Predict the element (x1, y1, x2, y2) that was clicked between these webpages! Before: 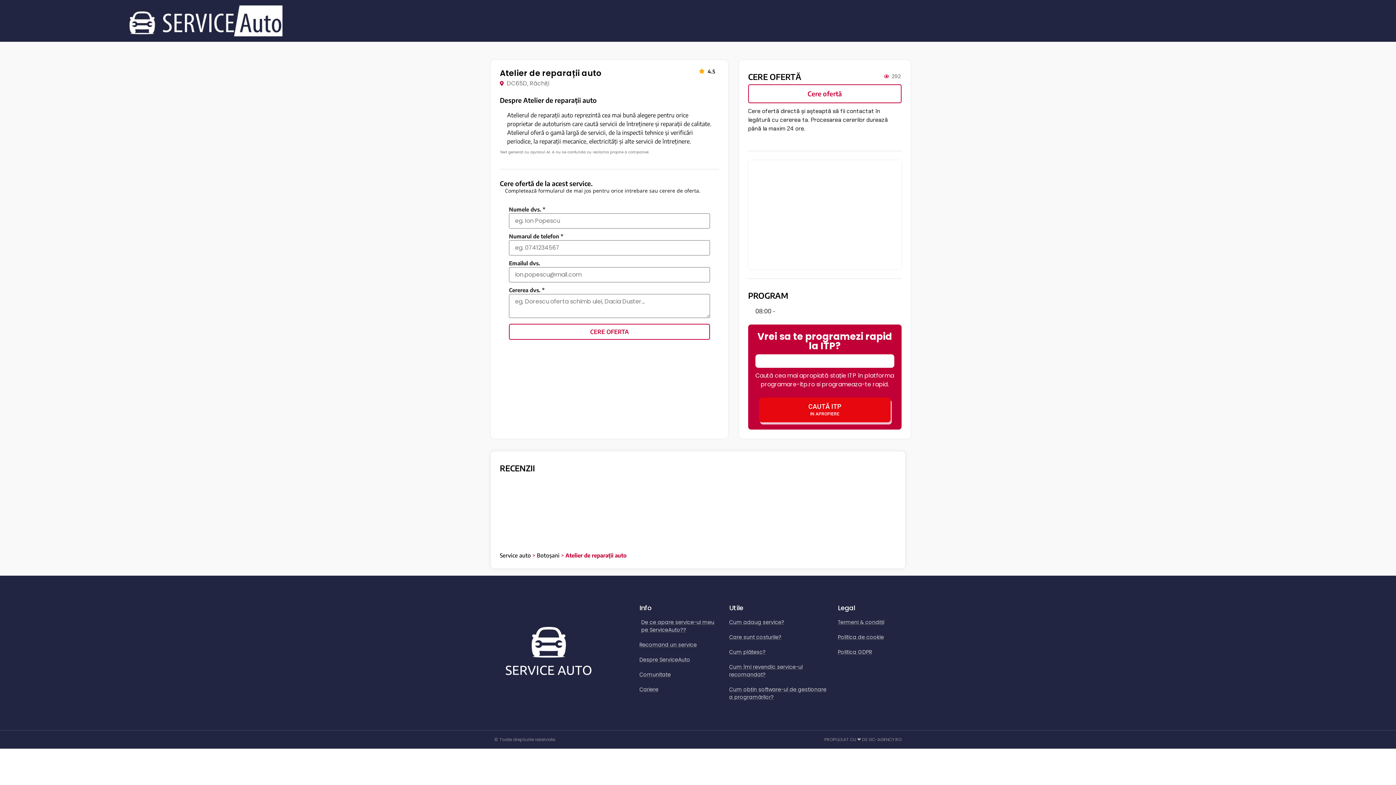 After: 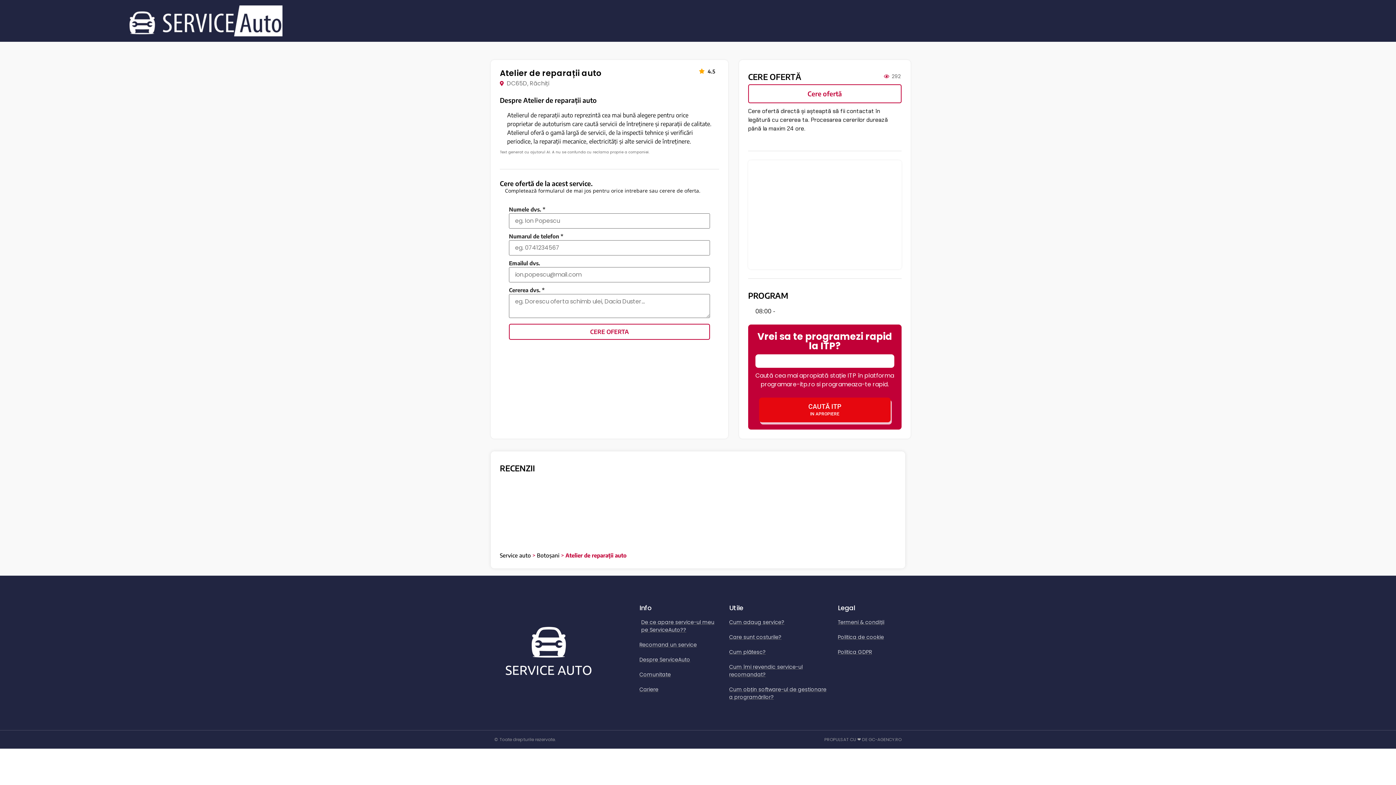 Action: bbox: (695, 66, 719, 75) label: 4.5